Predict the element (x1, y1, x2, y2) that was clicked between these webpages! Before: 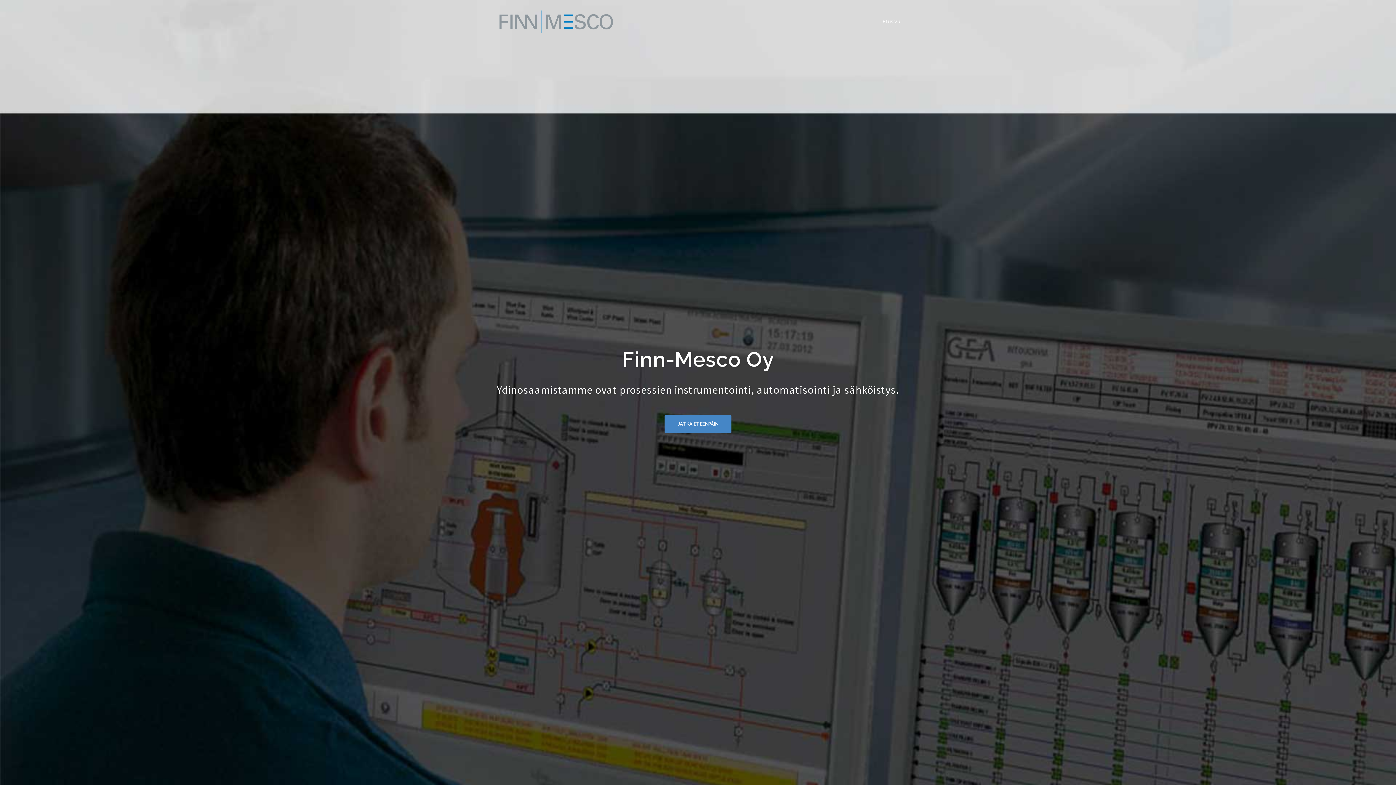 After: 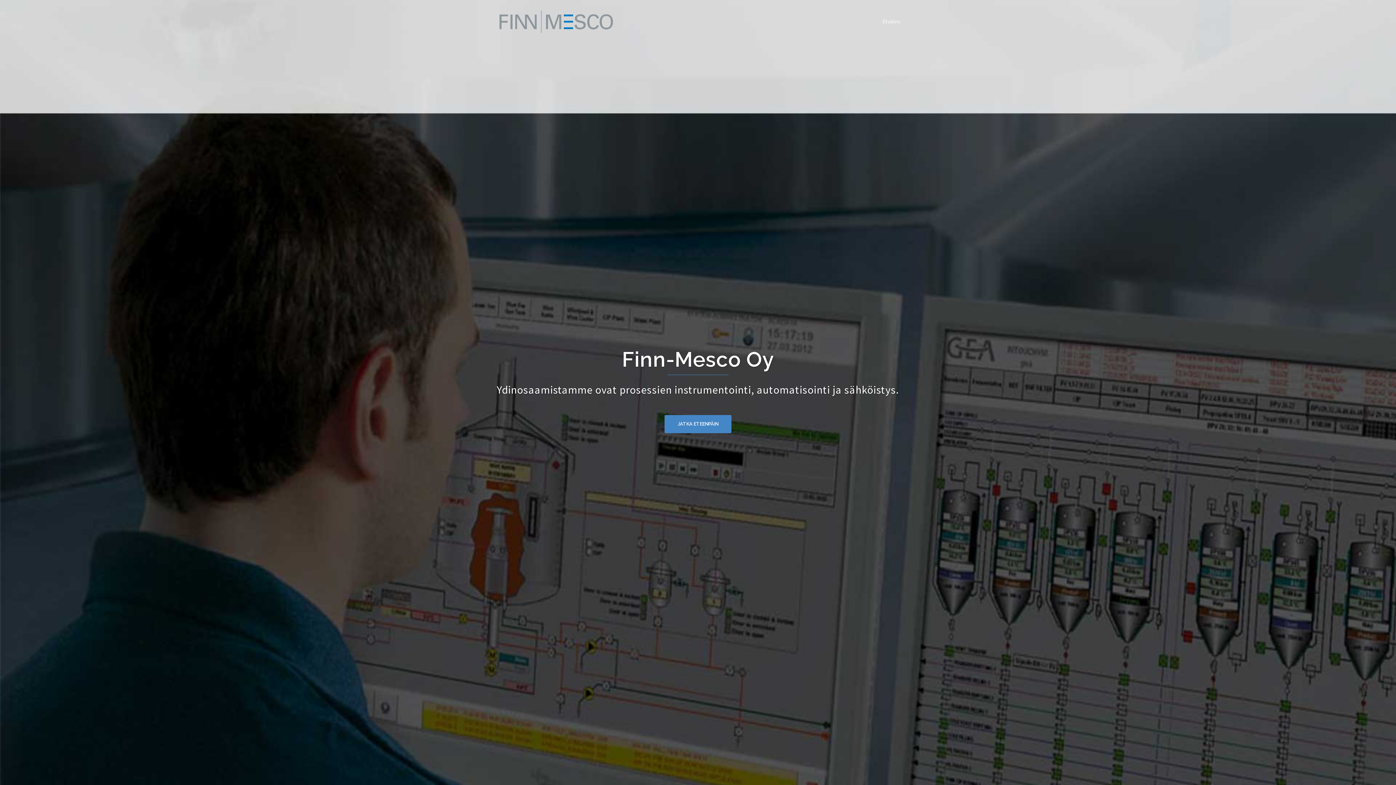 Action: bbox: (490, 17, 621, 24)